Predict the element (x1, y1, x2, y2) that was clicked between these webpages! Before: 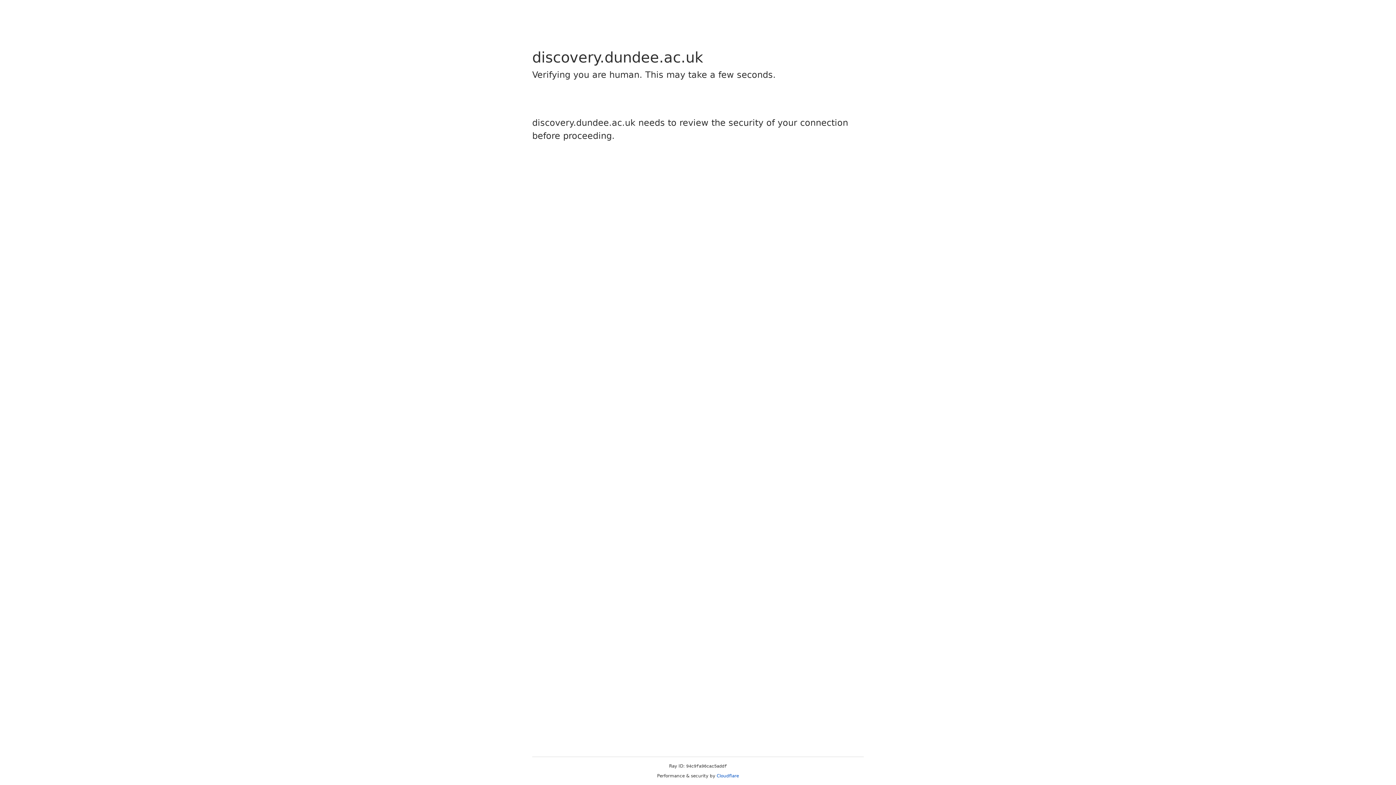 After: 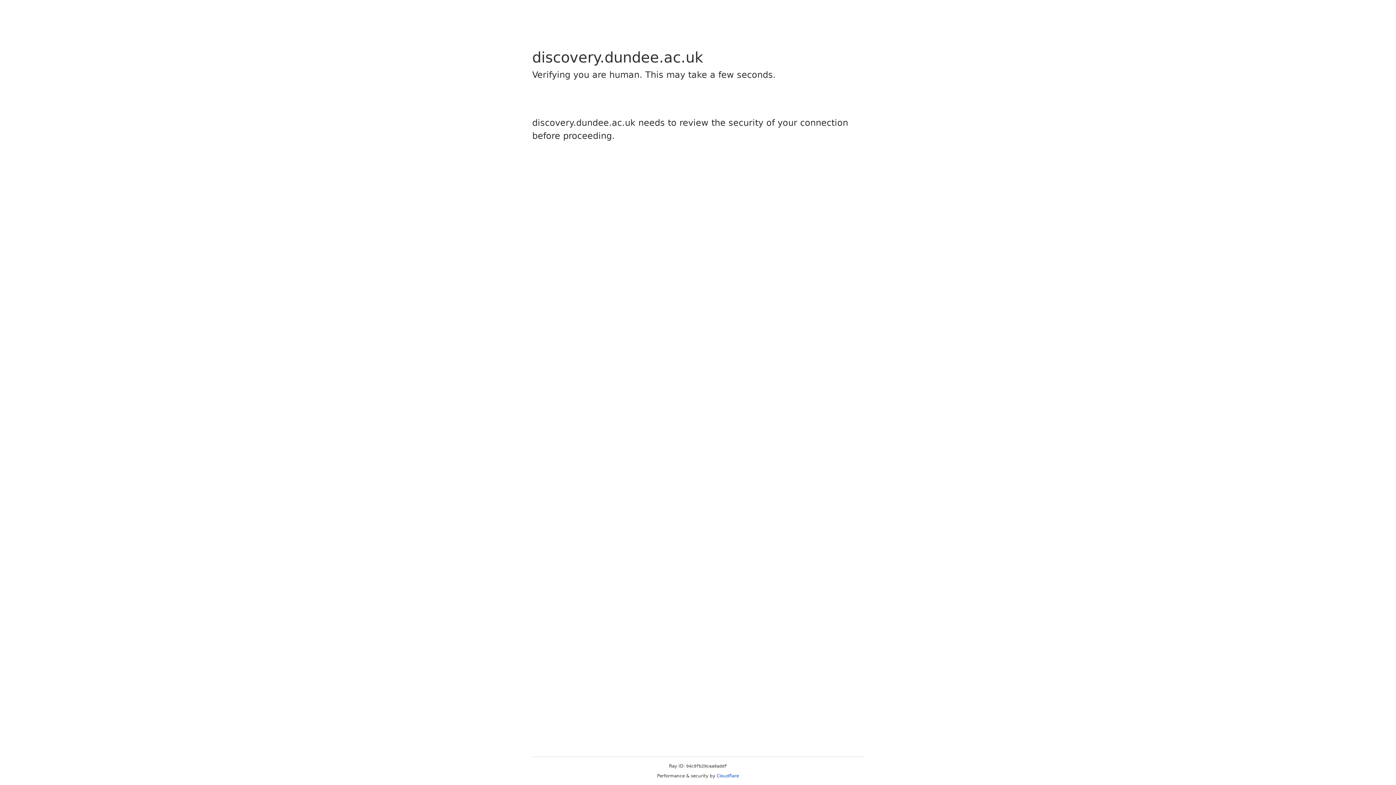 Action: label: Cloudflare bbox: (716, 773, 739, 778)